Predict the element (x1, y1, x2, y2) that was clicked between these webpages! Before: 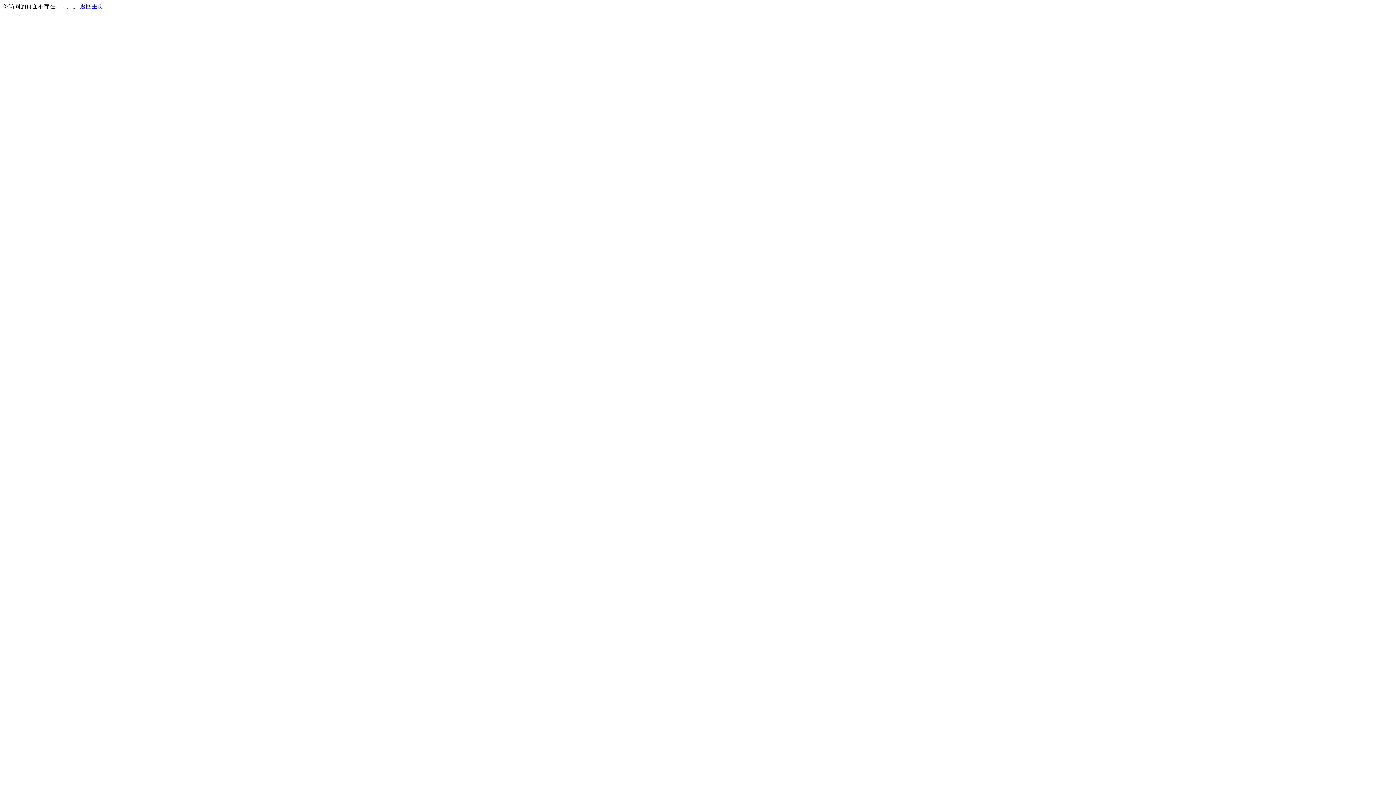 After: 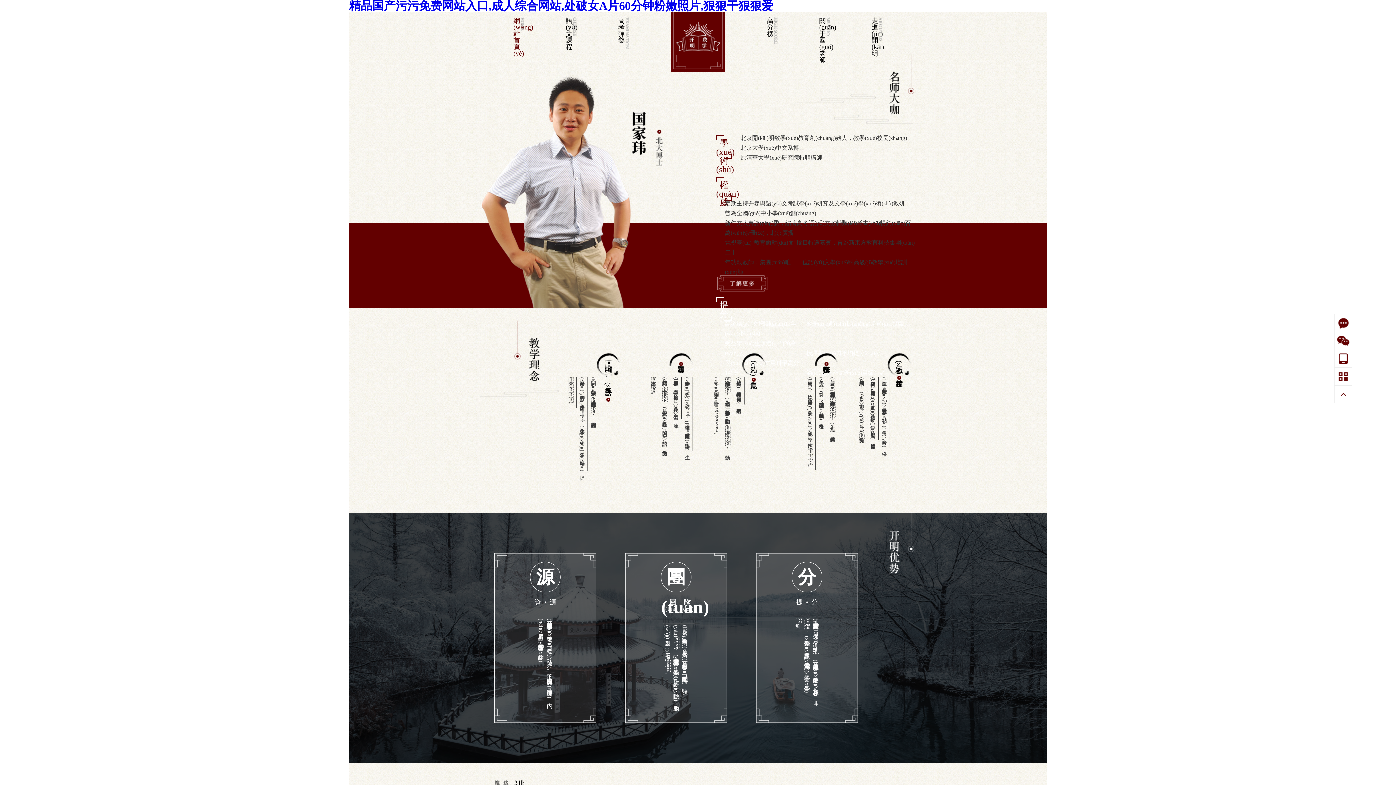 Action: label: 返回主页 bbox: (80, 3, 103, 9)